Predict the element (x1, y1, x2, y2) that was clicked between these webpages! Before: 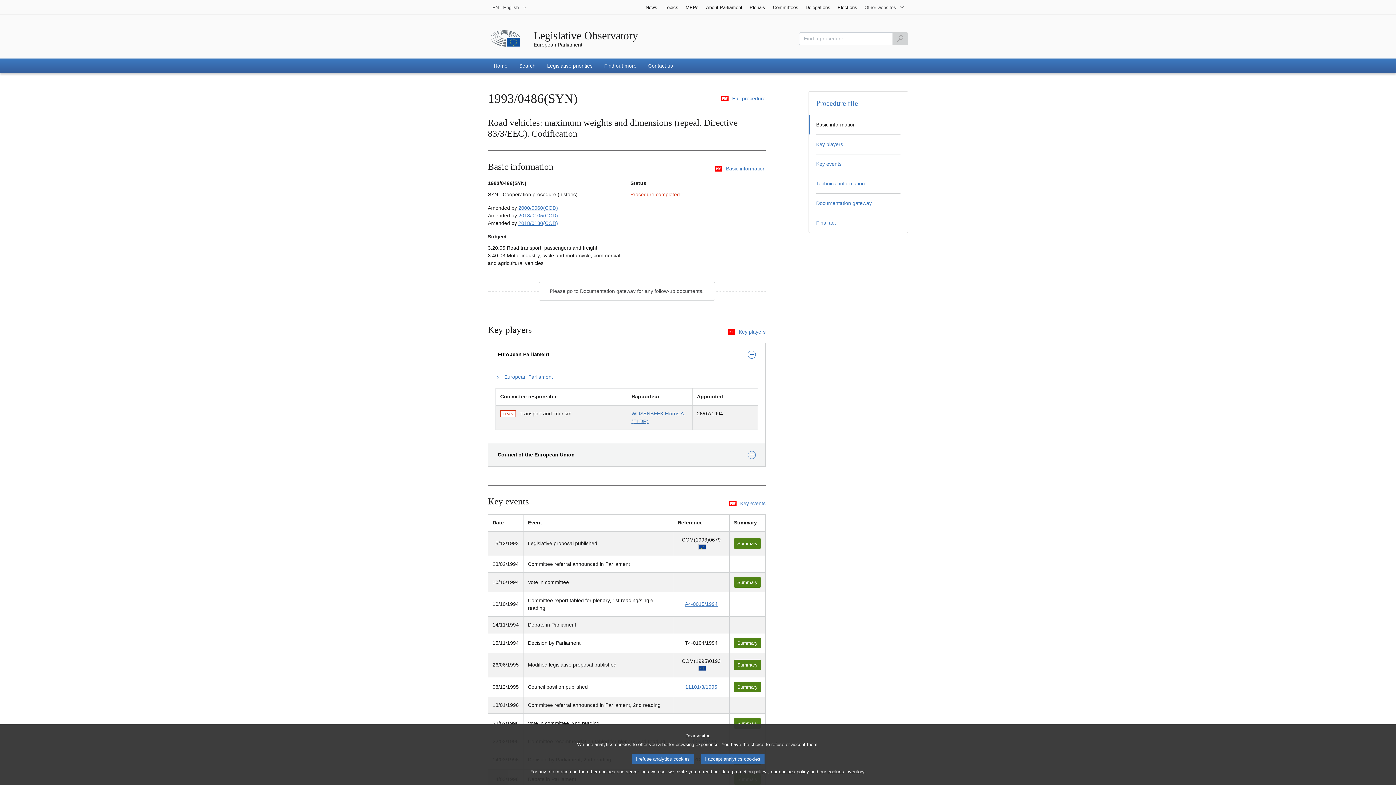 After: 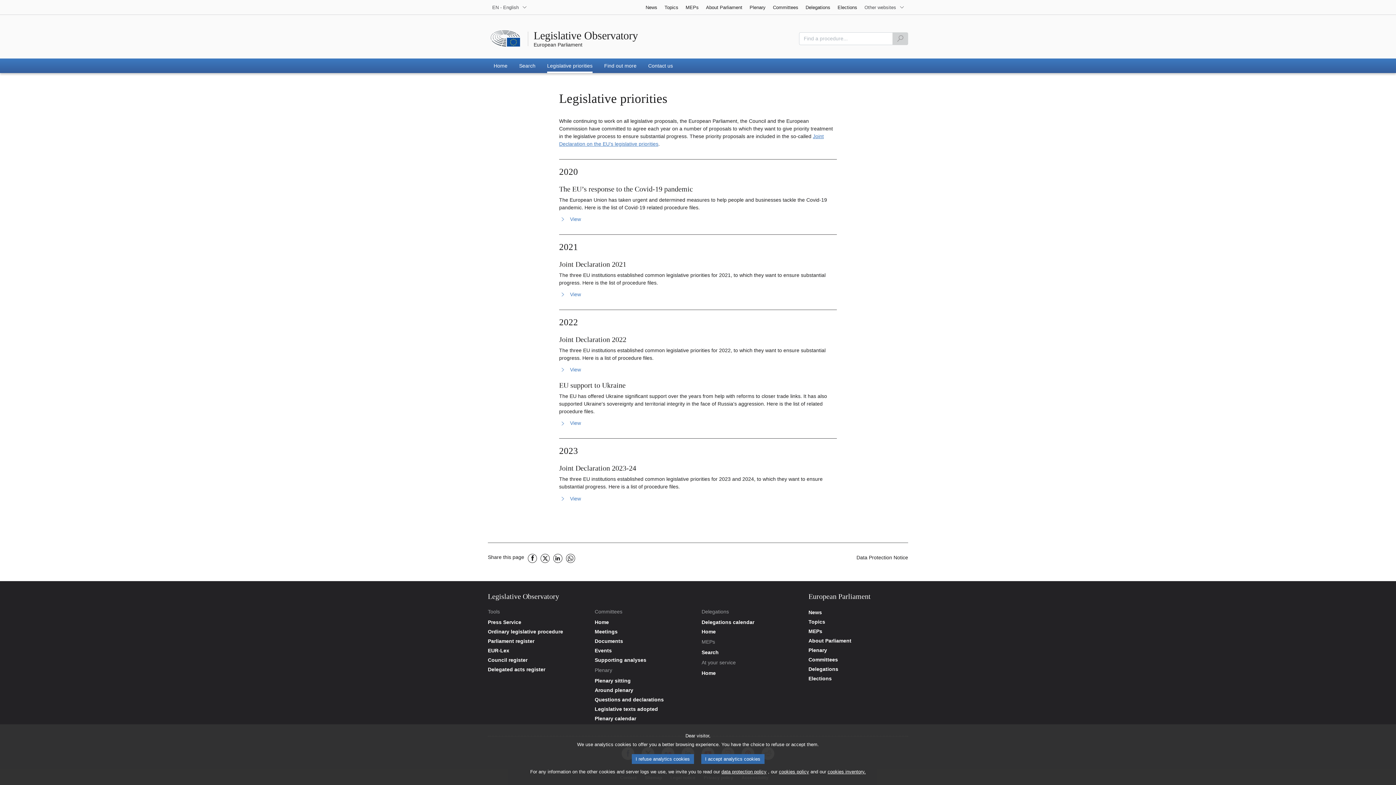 Action: label: Legislative priorities bbox: (541, 58, 598, 73)